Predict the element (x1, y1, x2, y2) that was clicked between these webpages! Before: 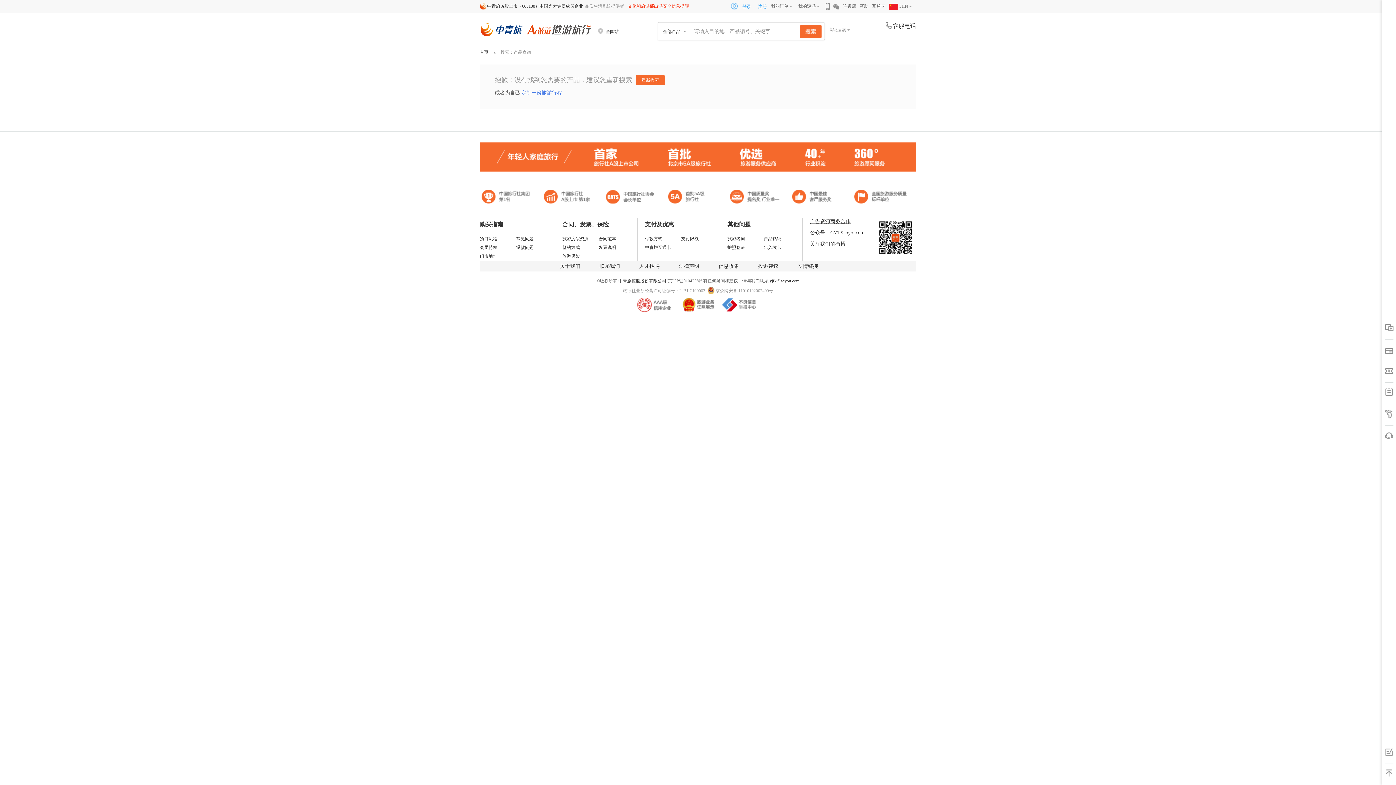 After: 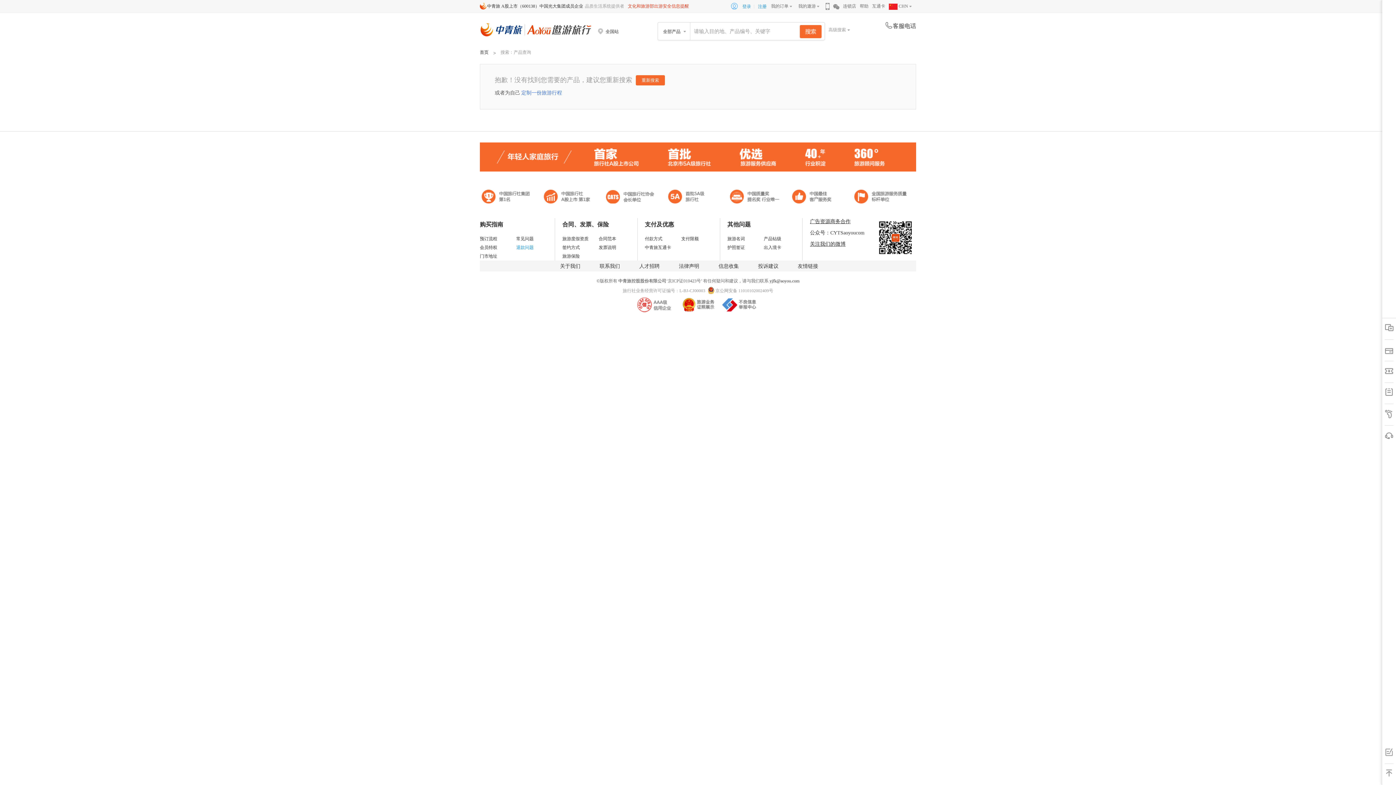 Action: label: 退款问题 bbox: (516, 243, 552, 252)